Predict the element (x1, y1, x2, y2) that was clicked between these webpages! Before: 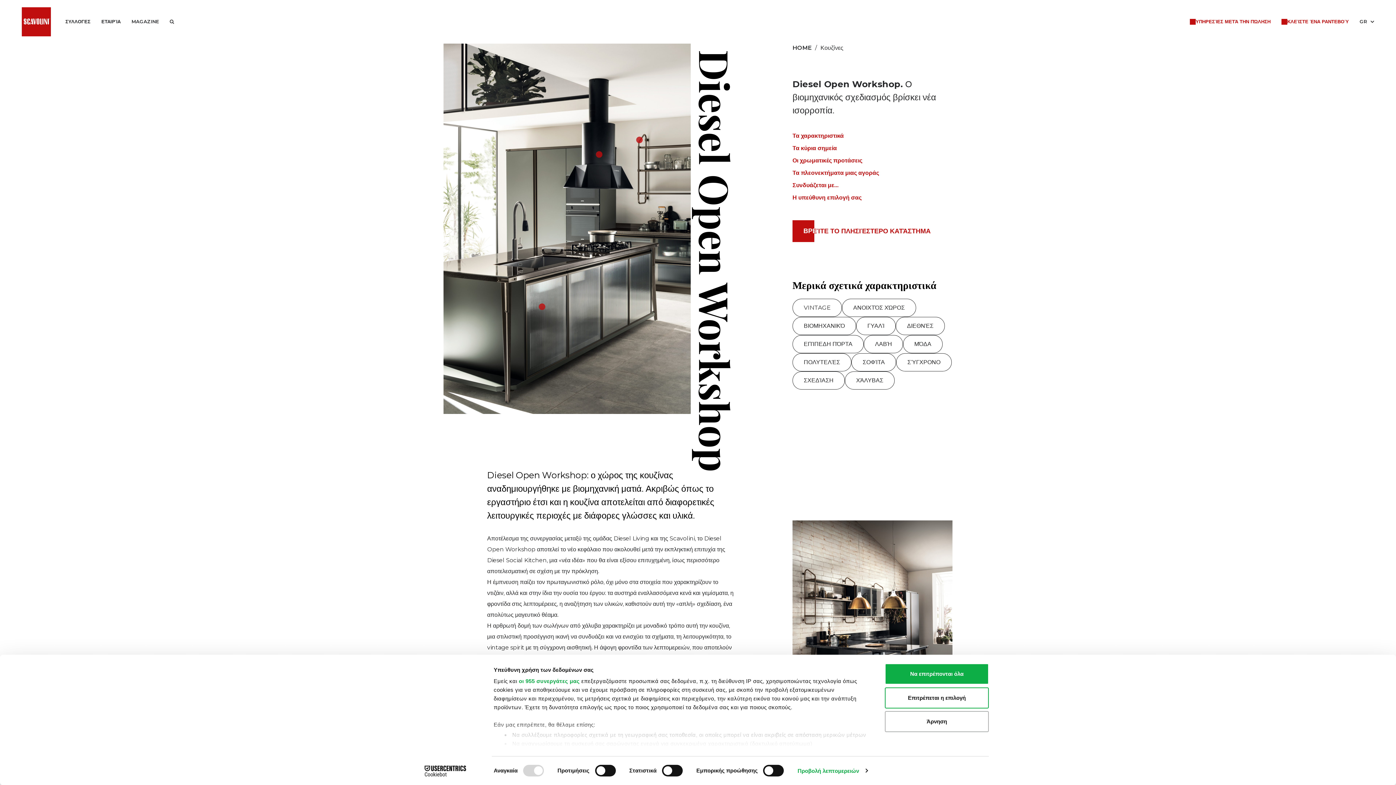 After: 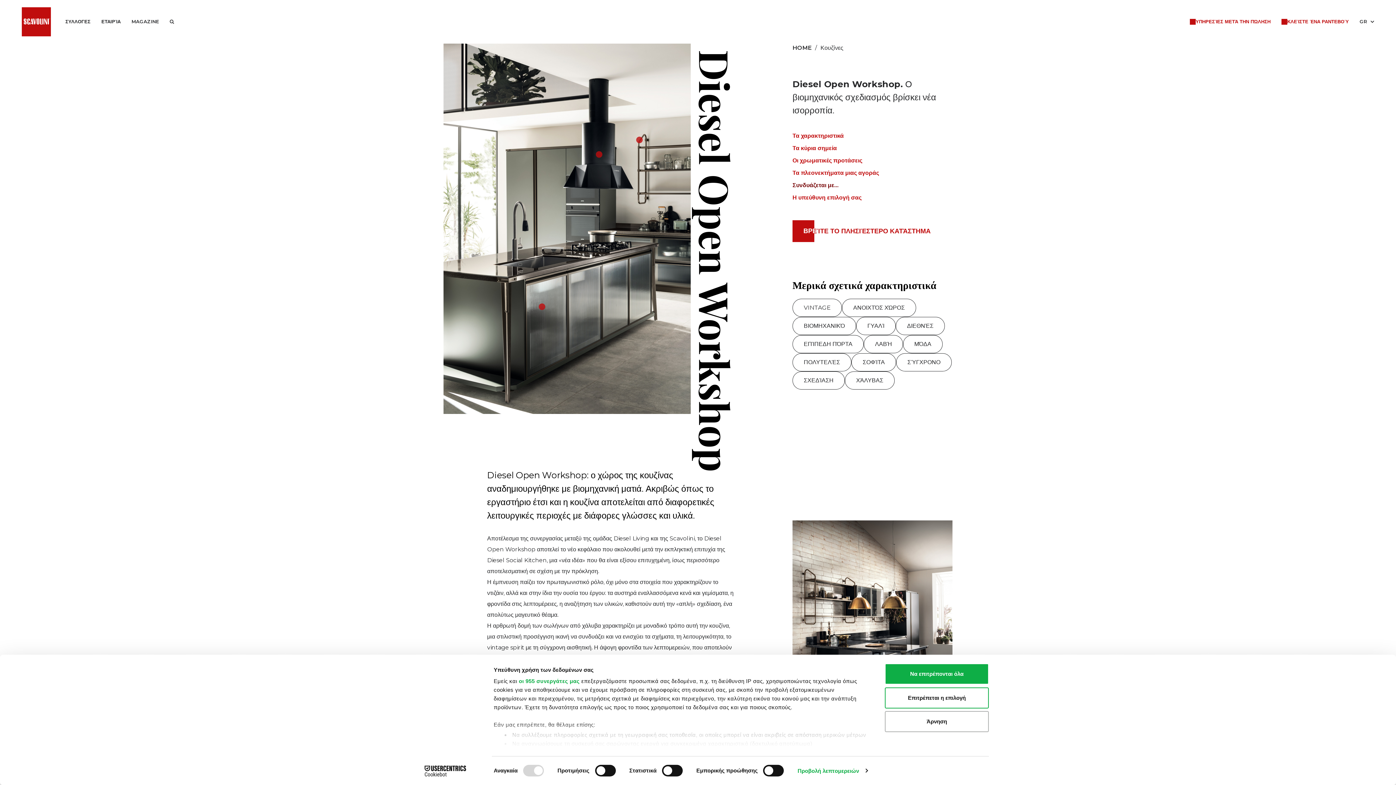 Action: label: Συνδυάζεται με... bbox: (792, 181, 838, 188)